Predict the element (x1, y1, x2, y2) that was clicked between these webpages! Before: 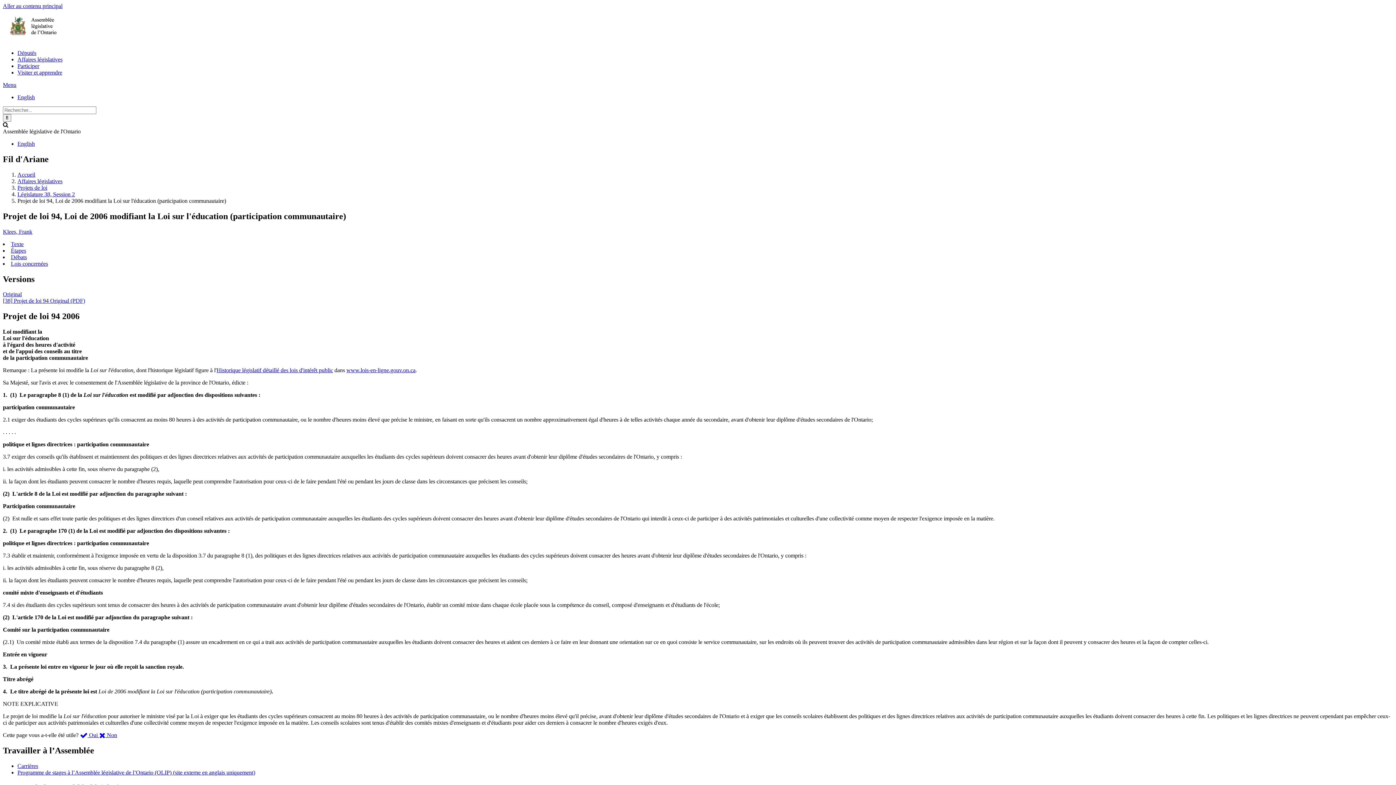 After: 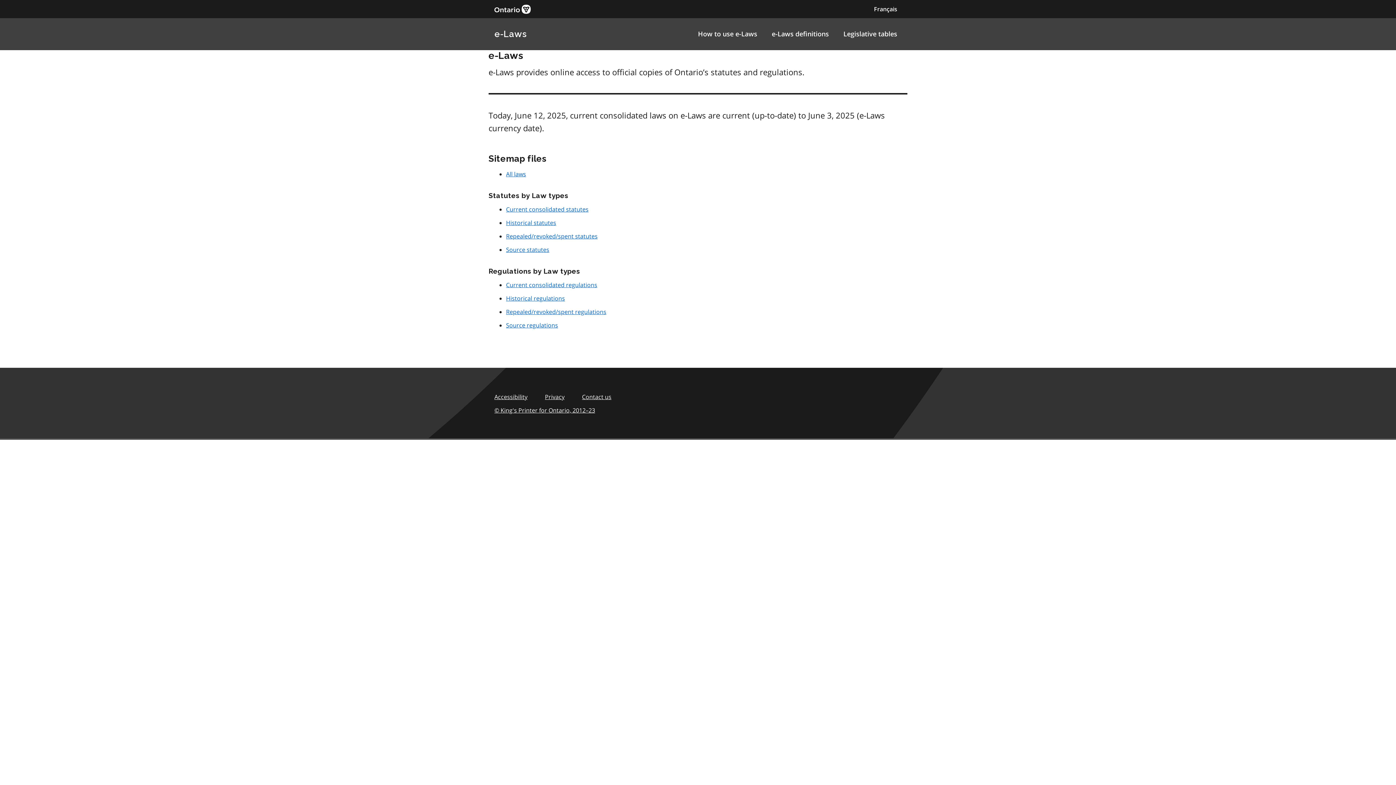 Action: bbox: (216, 367, 333, 373) label: Historique législatif détaillé des lois d'intérêt public